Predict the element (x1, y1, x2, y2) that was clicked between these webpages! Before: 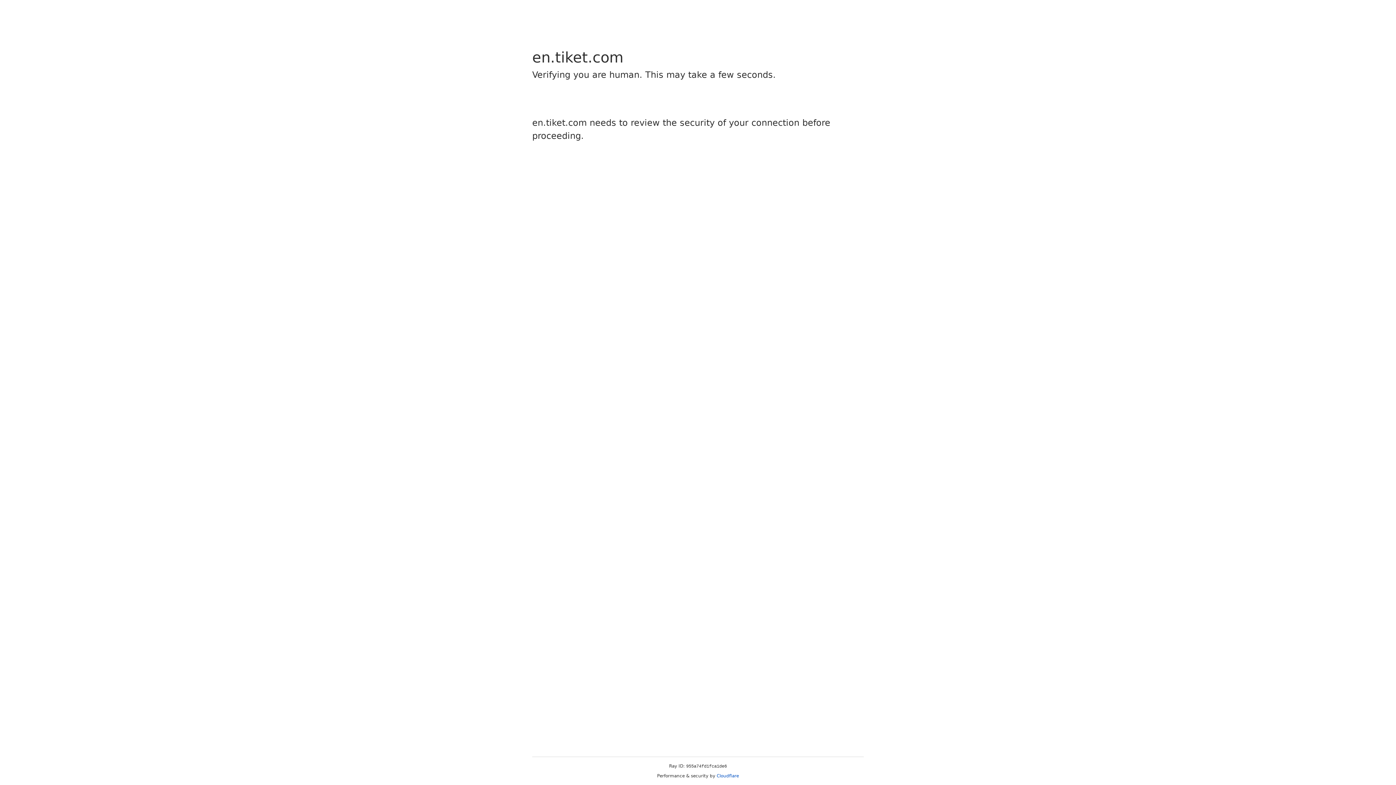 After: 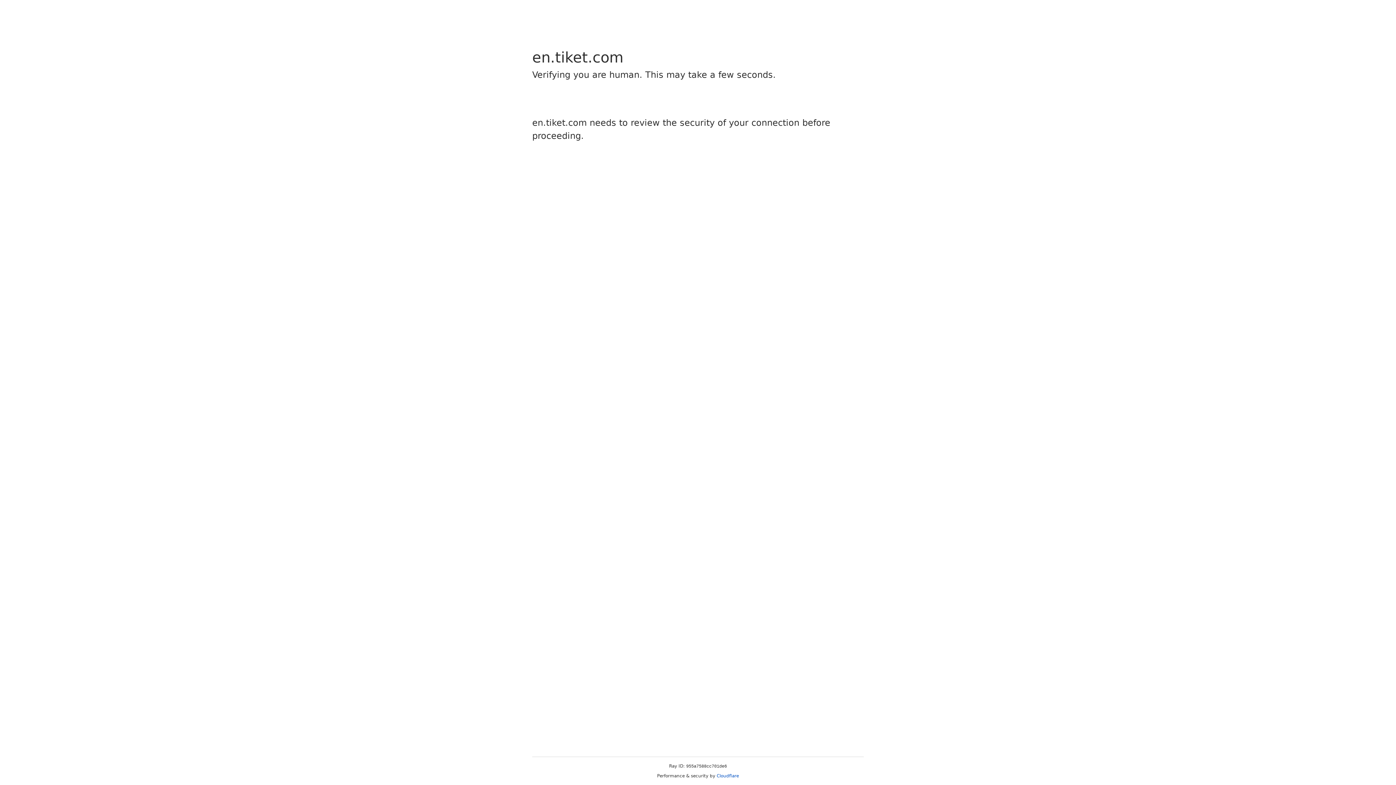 Action: bbox: (716, 773, 739, 778) label: Cloudflare